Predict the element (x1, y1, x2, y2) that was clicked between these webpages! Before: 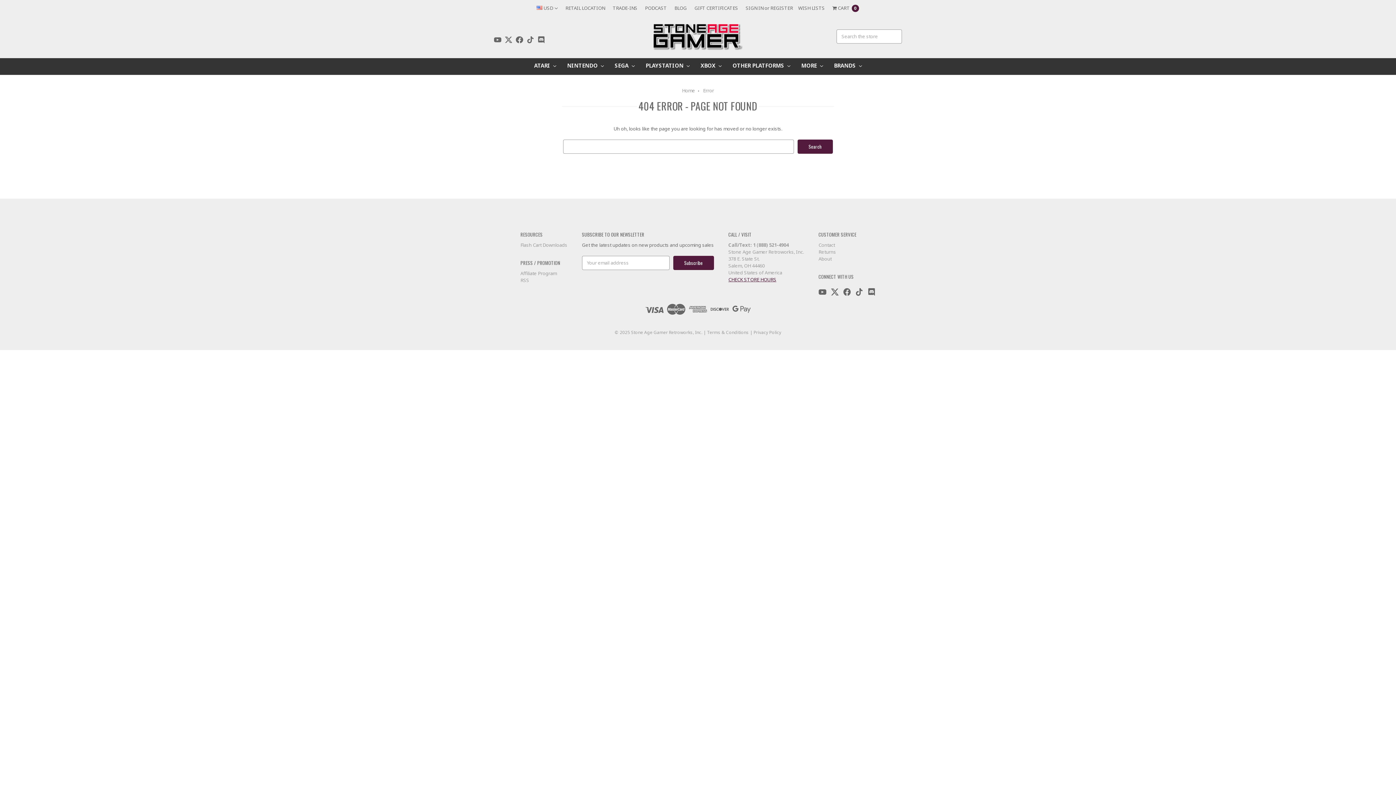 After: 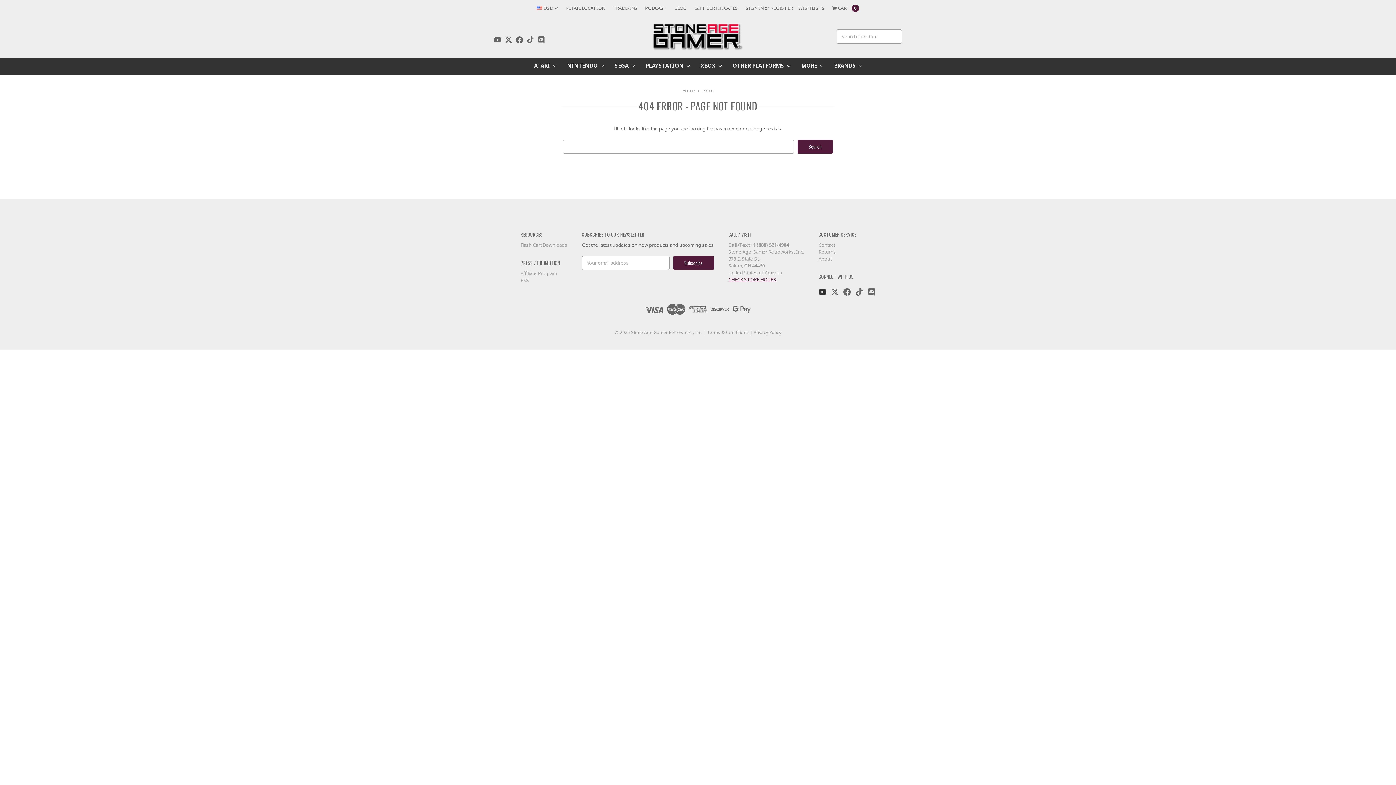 Action: bbox: (818, 288, 826, 296)